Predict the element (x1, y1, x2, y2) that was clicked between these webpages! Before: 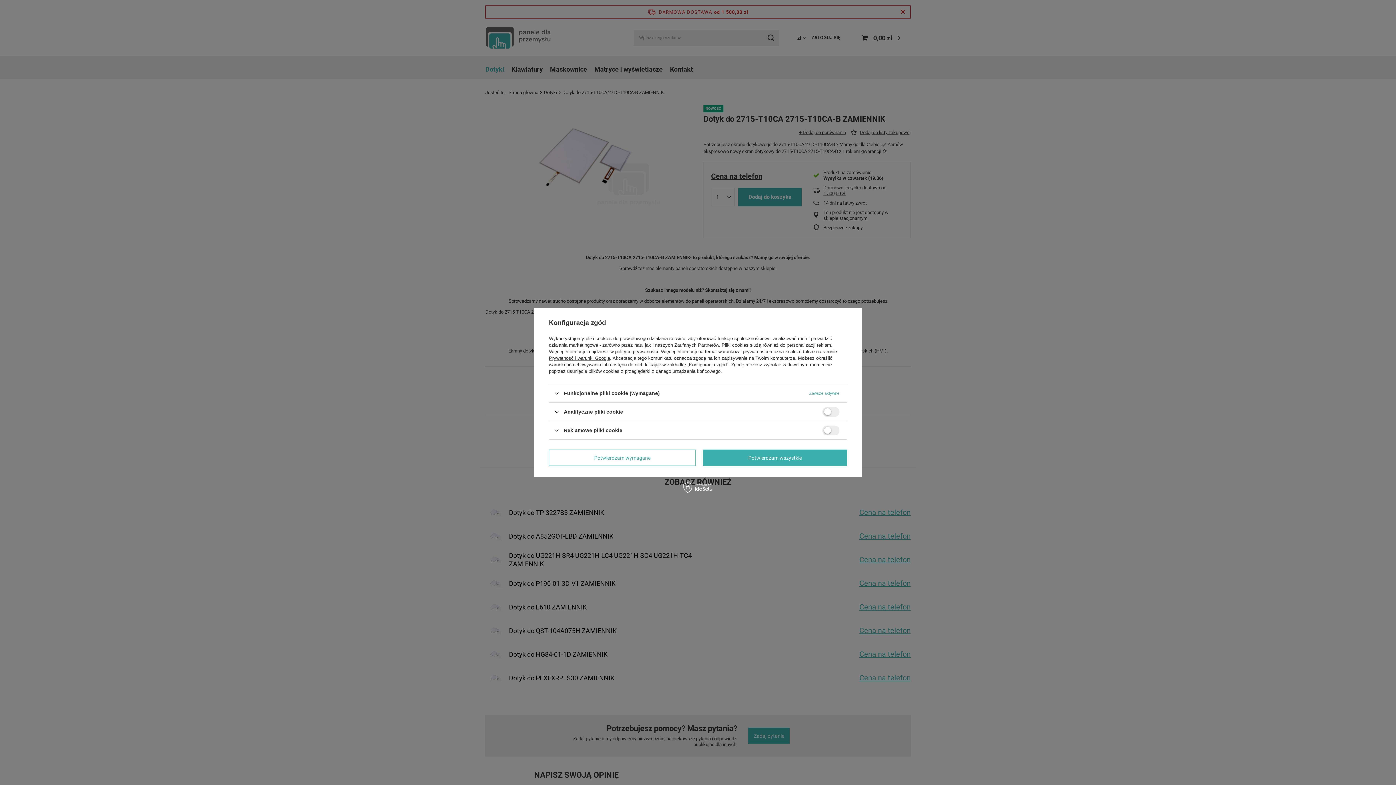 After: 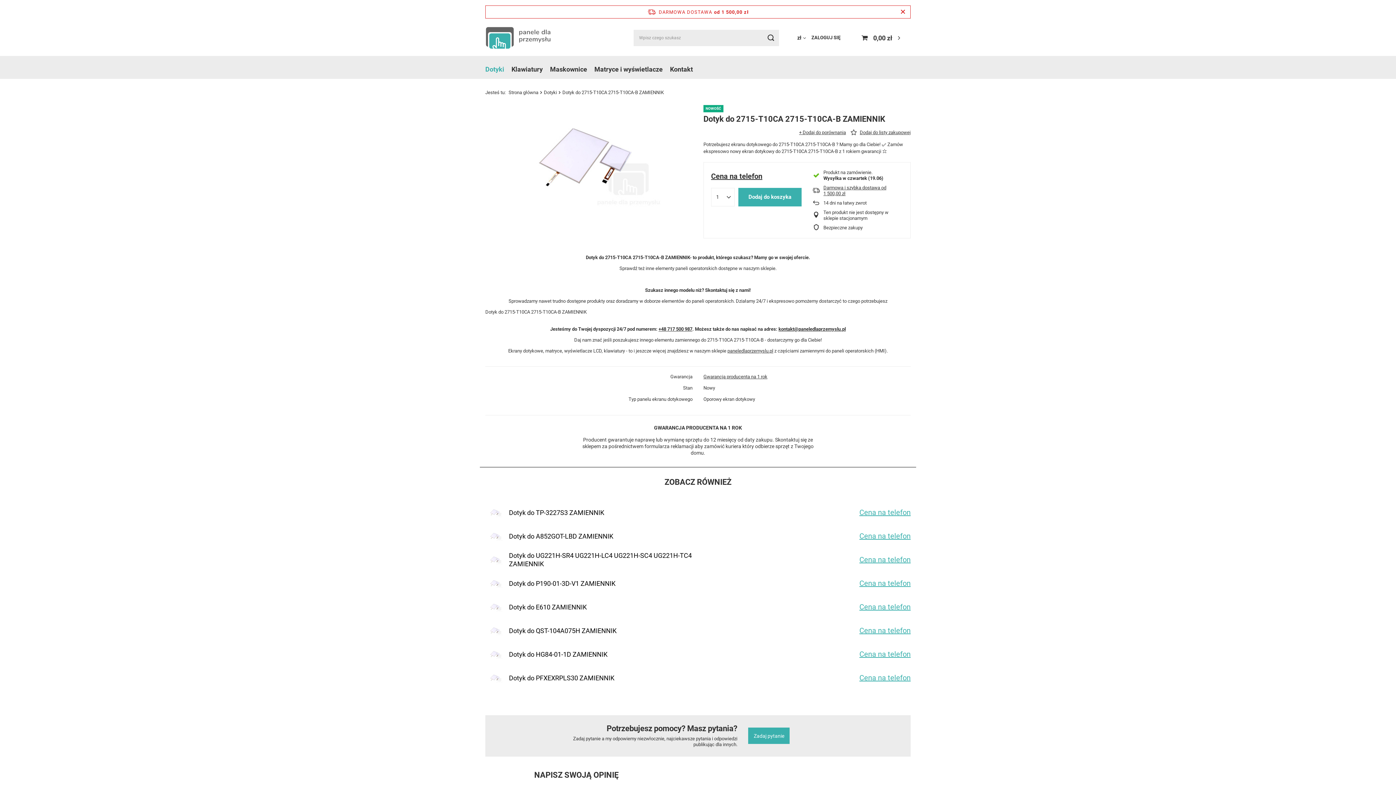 Action: bbox: (703, 449, 847, 466) label: Potwierdzam wszystkie